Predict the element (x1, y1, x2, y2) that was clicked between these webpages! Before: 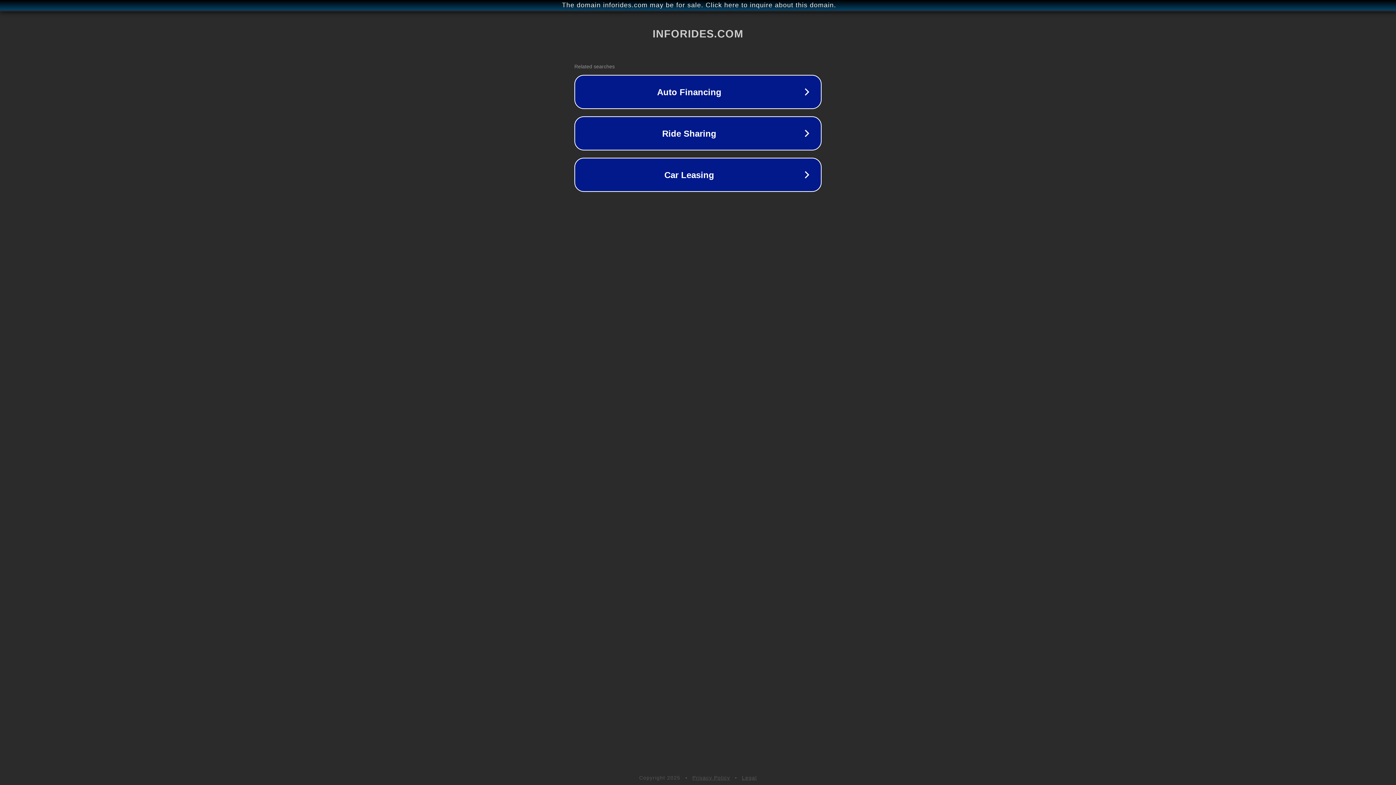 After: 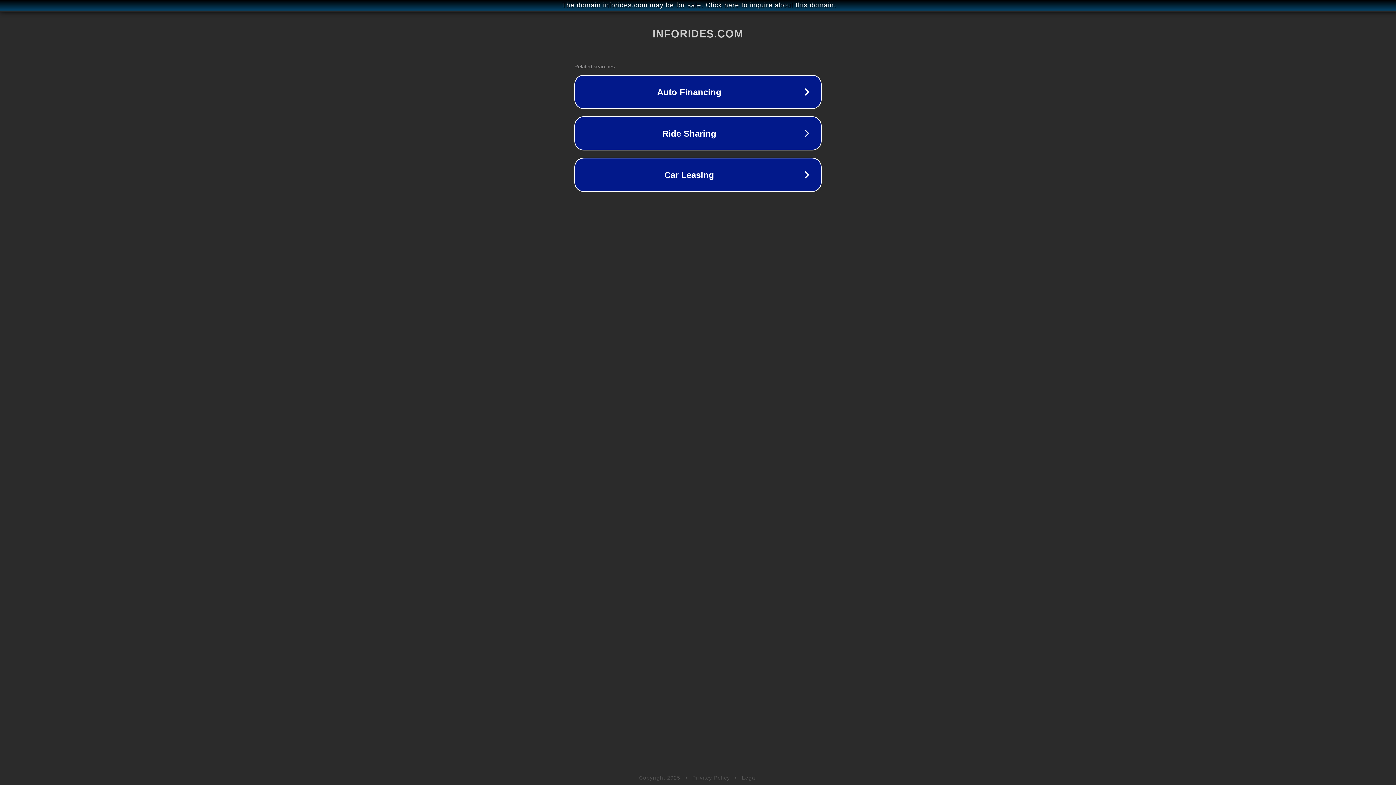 Action: bbox: (742, 775, 757, 781) label: Legal